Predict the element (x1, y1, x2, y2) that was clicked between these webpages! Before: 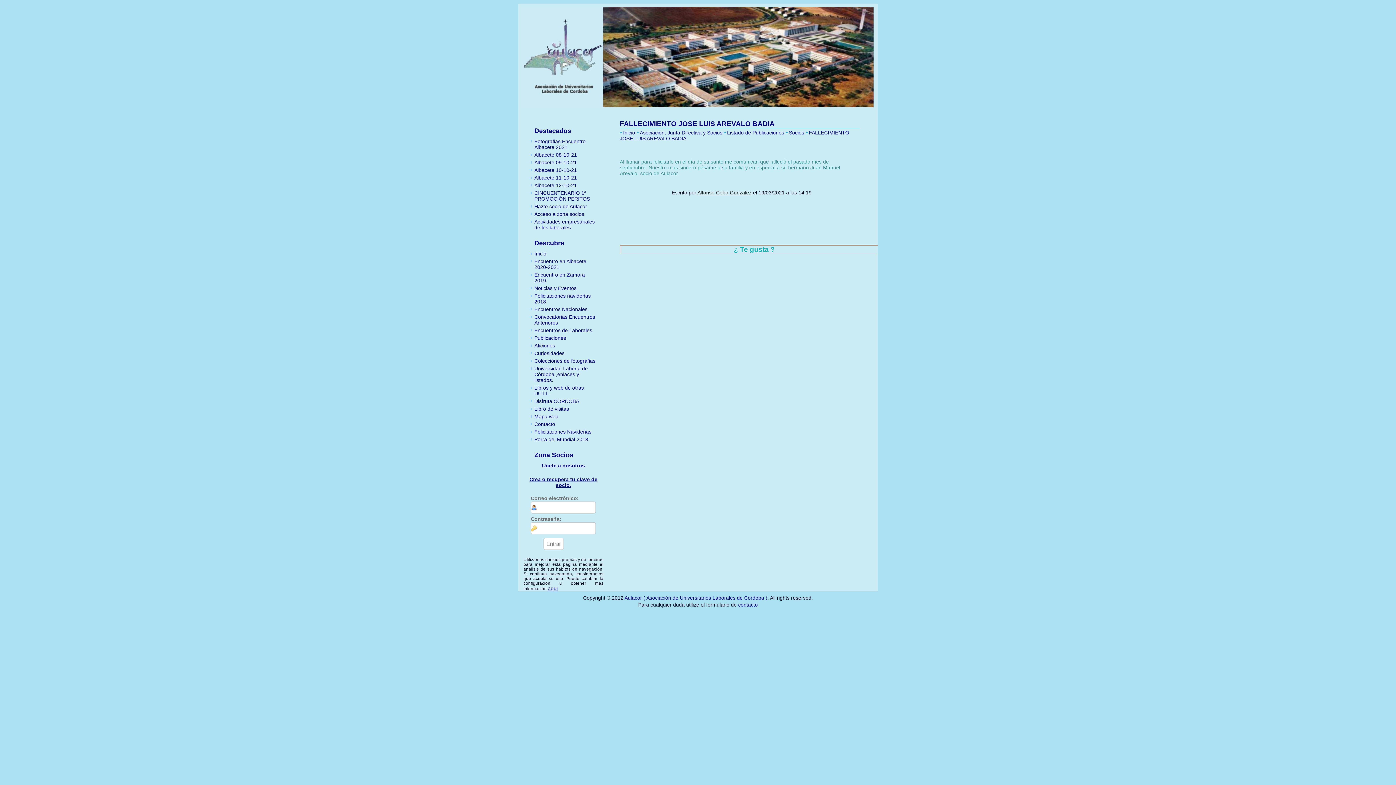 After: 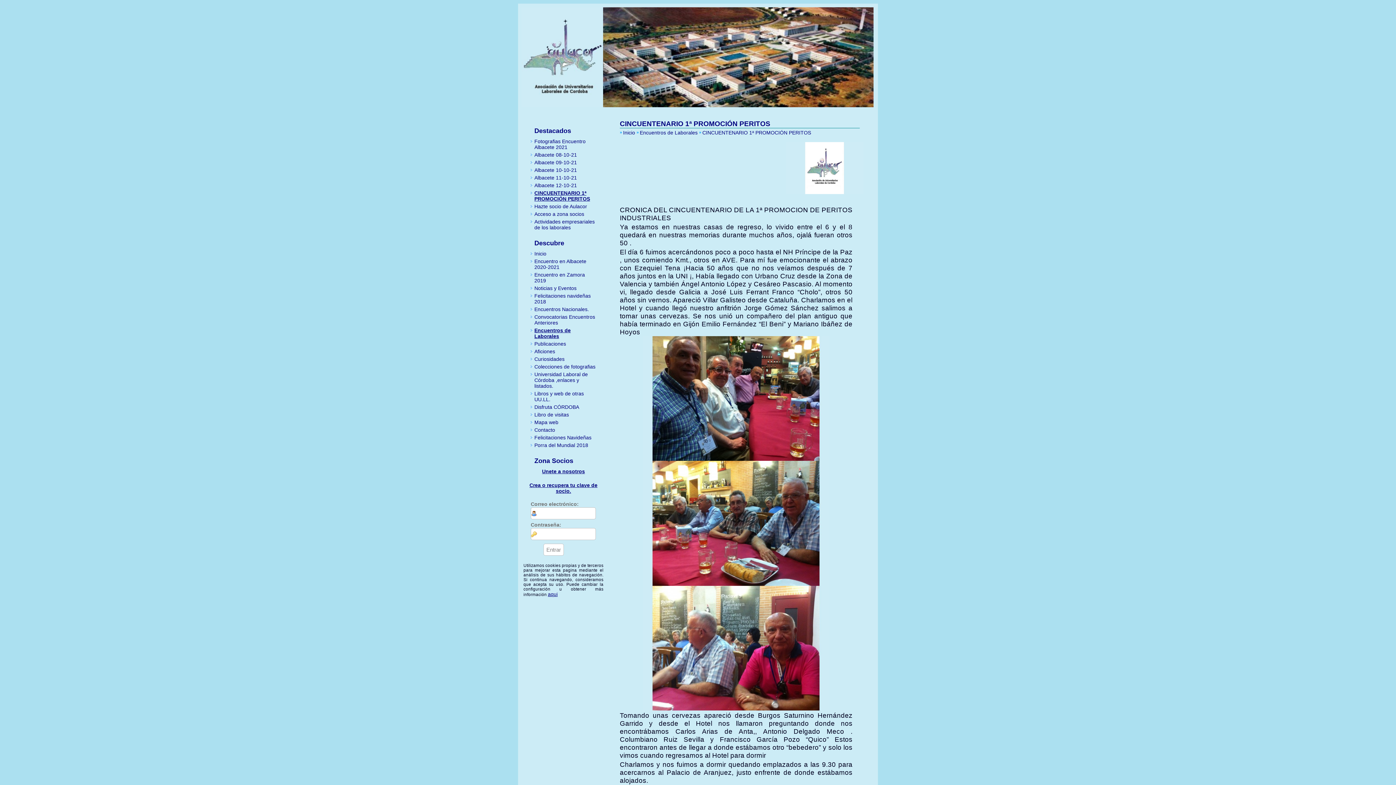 Action: label: CINCUENTENARIO 1ª PROMOCIÓN PERITOS bbox: (534, 190, 590, 201)